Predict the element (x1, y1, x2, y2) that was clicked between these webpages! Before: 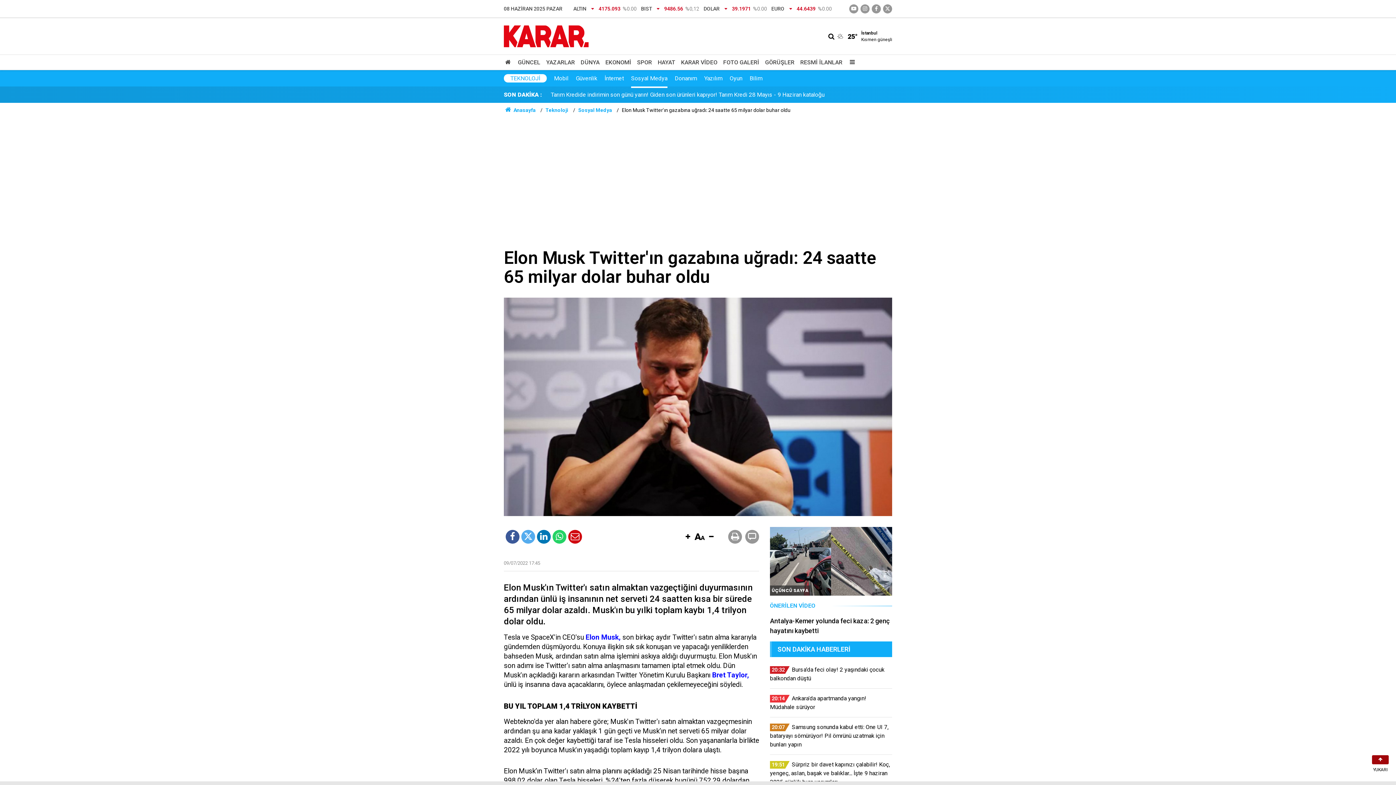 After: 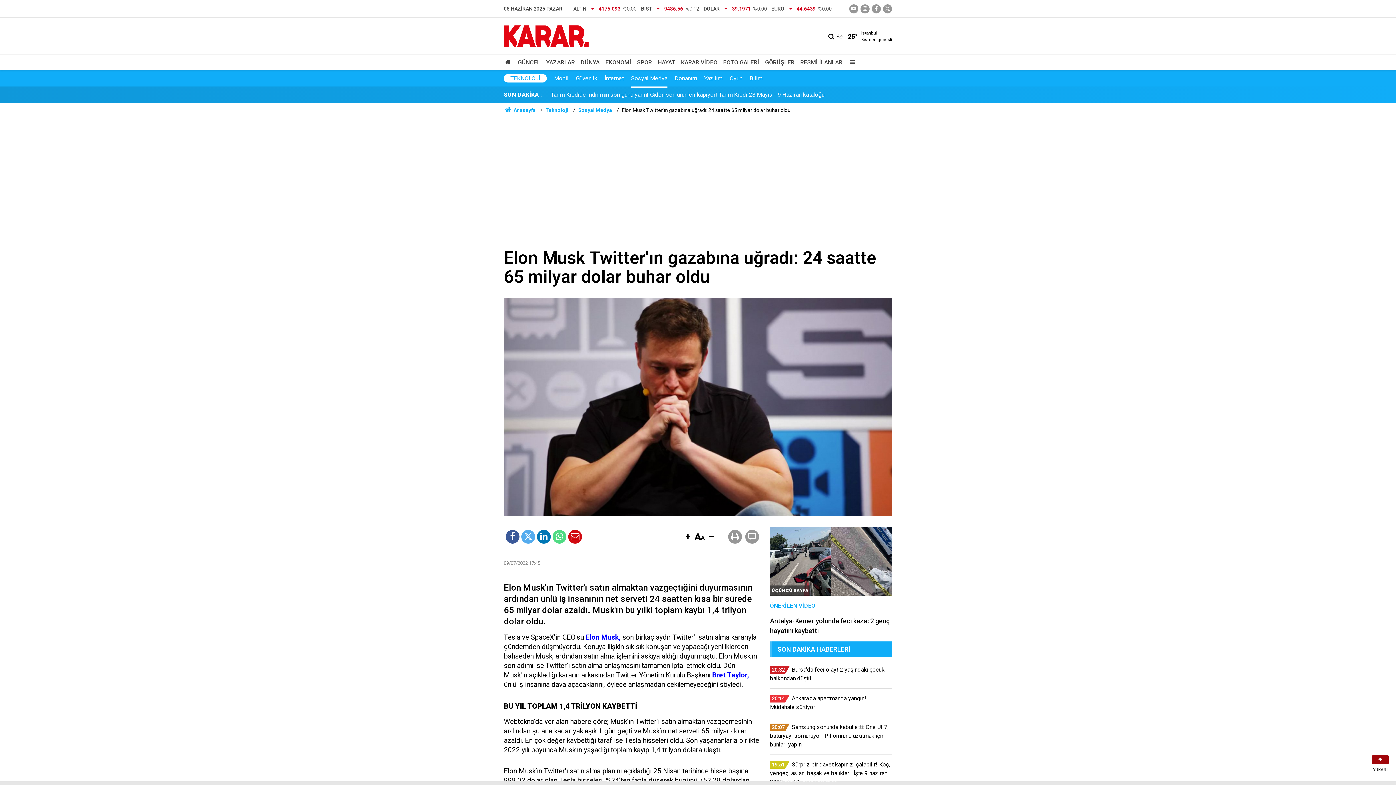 Action: bbox: (552, 530, 566, 543)